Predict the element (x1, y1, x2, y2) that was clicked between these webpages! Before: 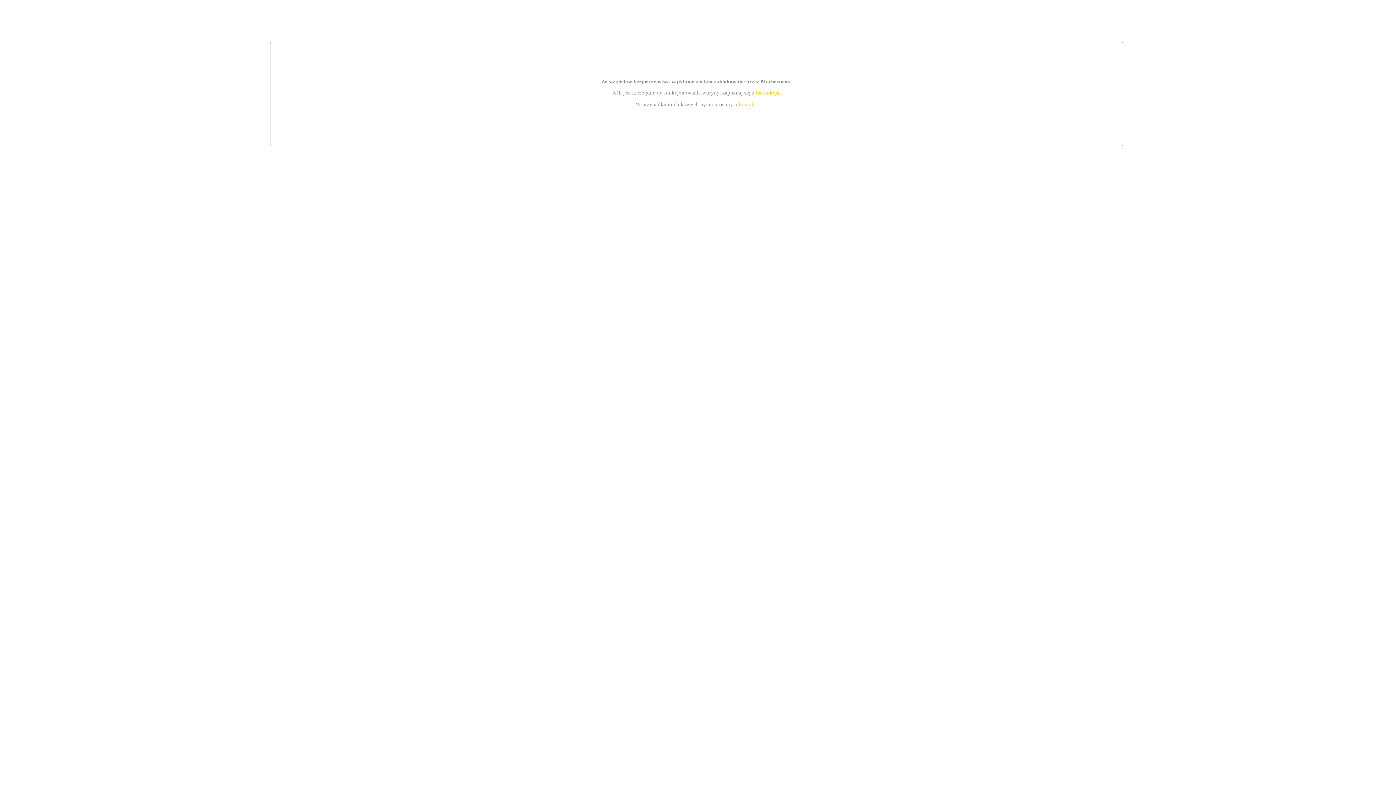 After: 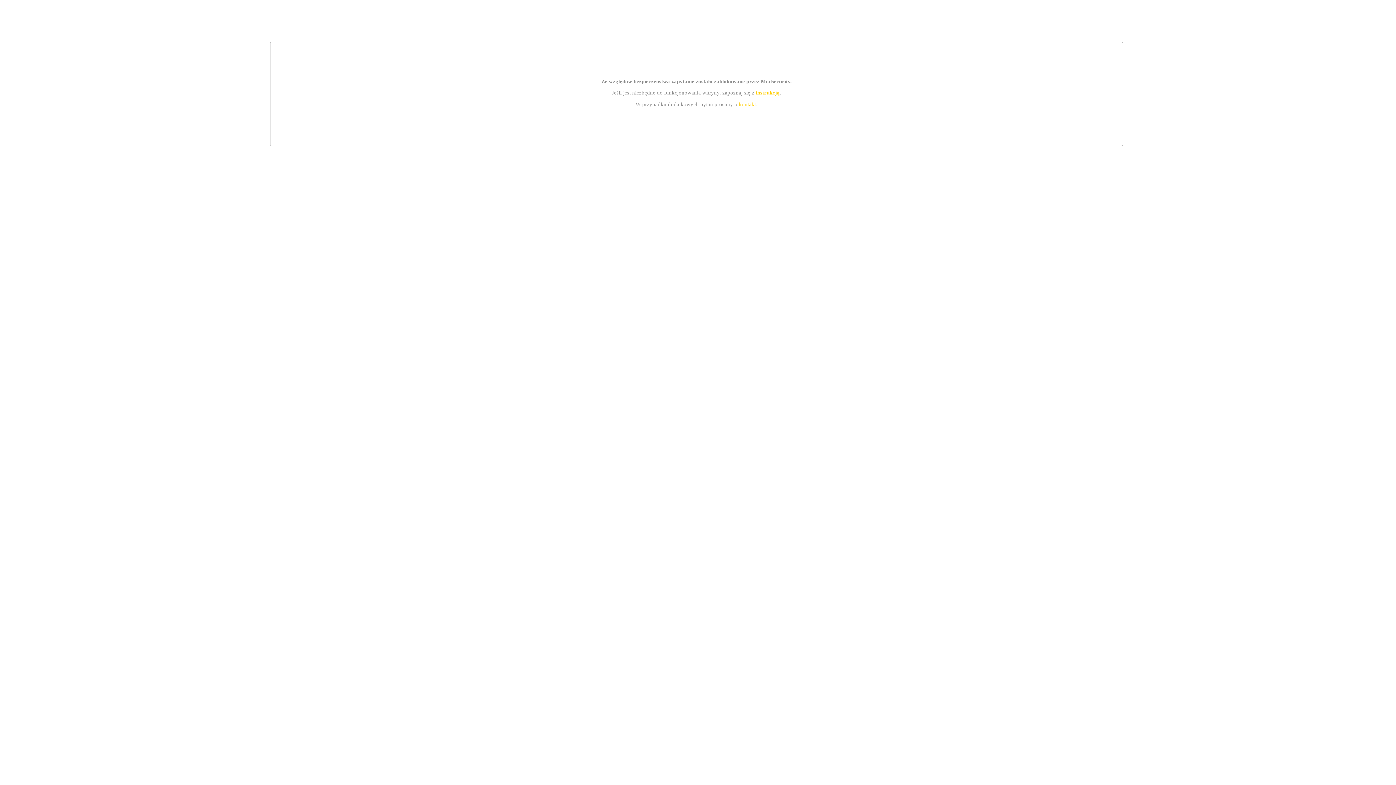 Action: bbox: (755, 89, 779, 95) label: instrukcją